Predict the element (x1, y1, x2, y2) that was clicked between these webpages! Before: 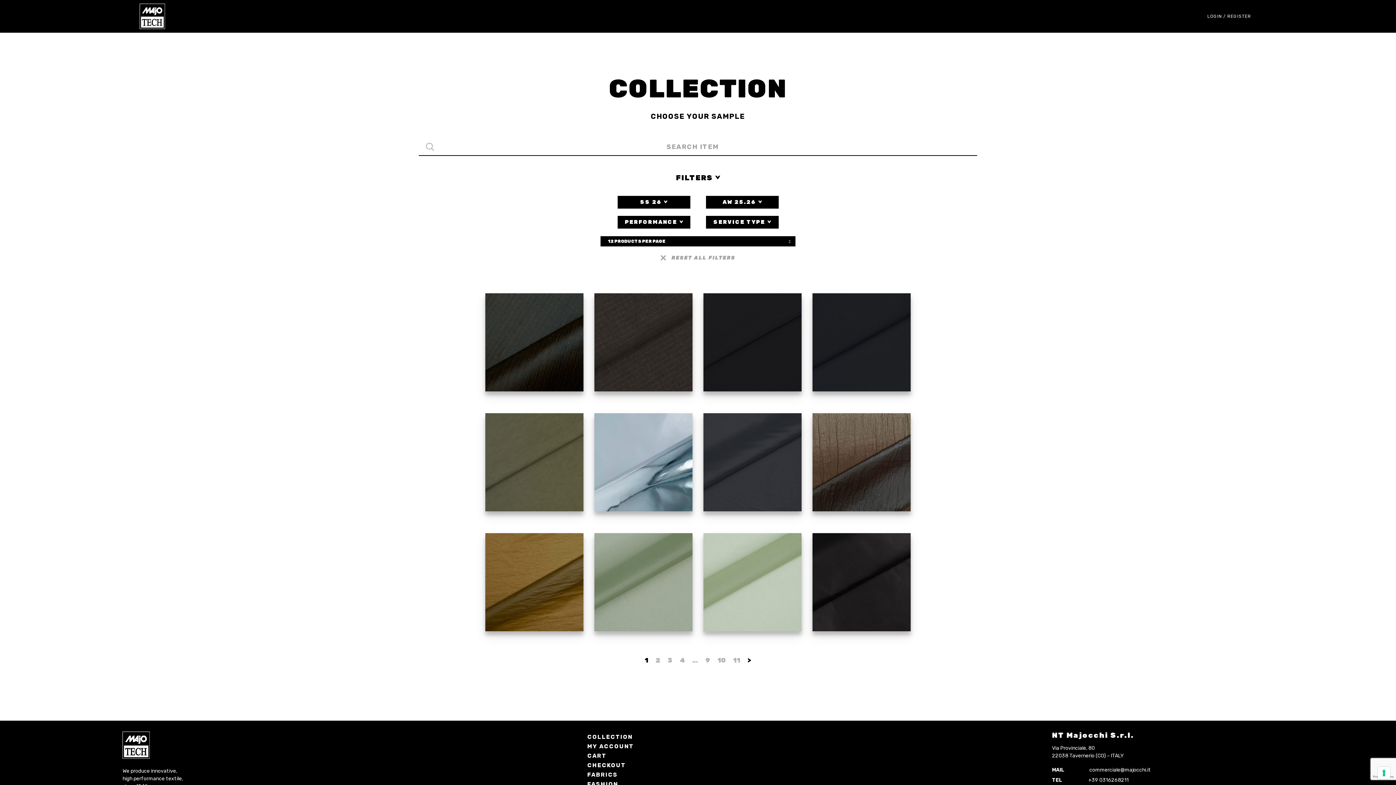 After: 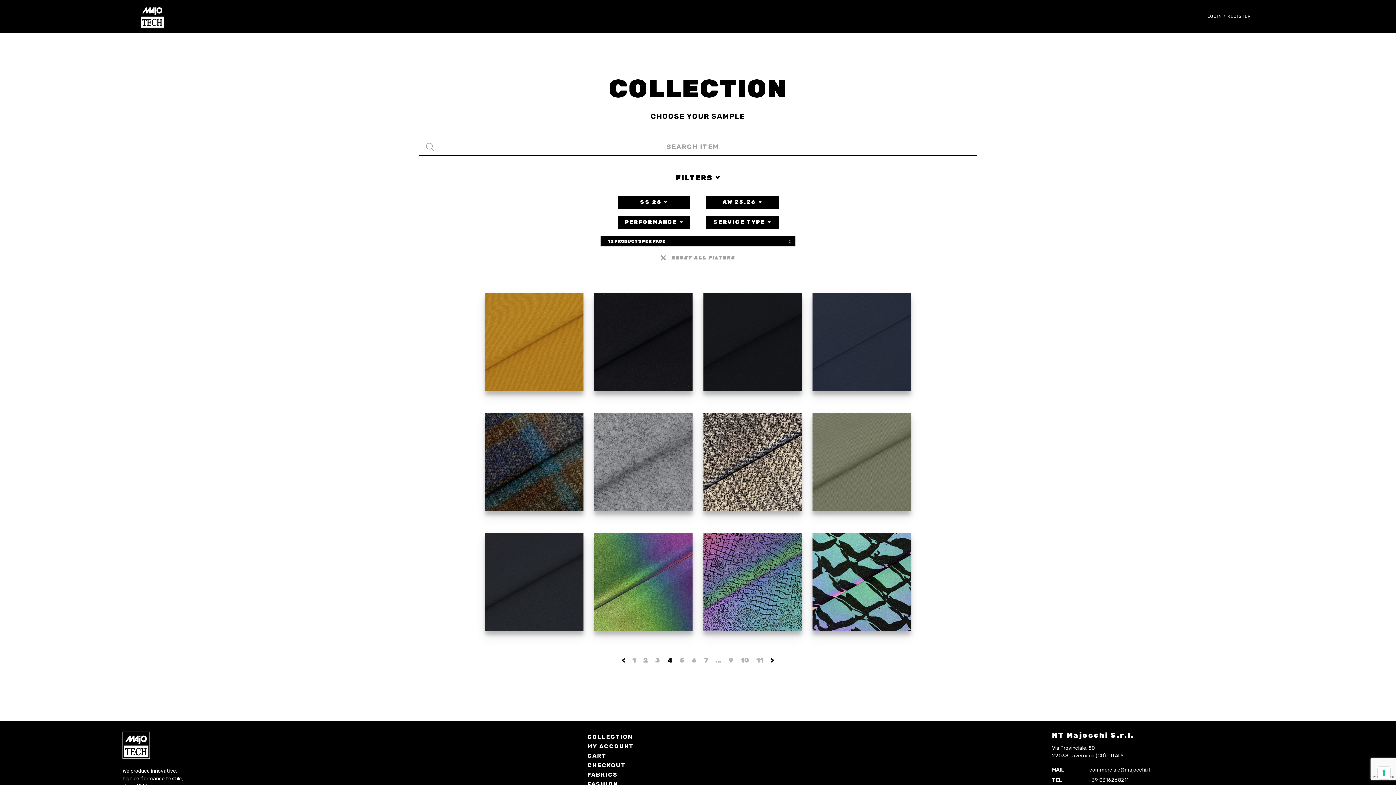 Action: label: 4 bbox: (676, 653, 688, 667)